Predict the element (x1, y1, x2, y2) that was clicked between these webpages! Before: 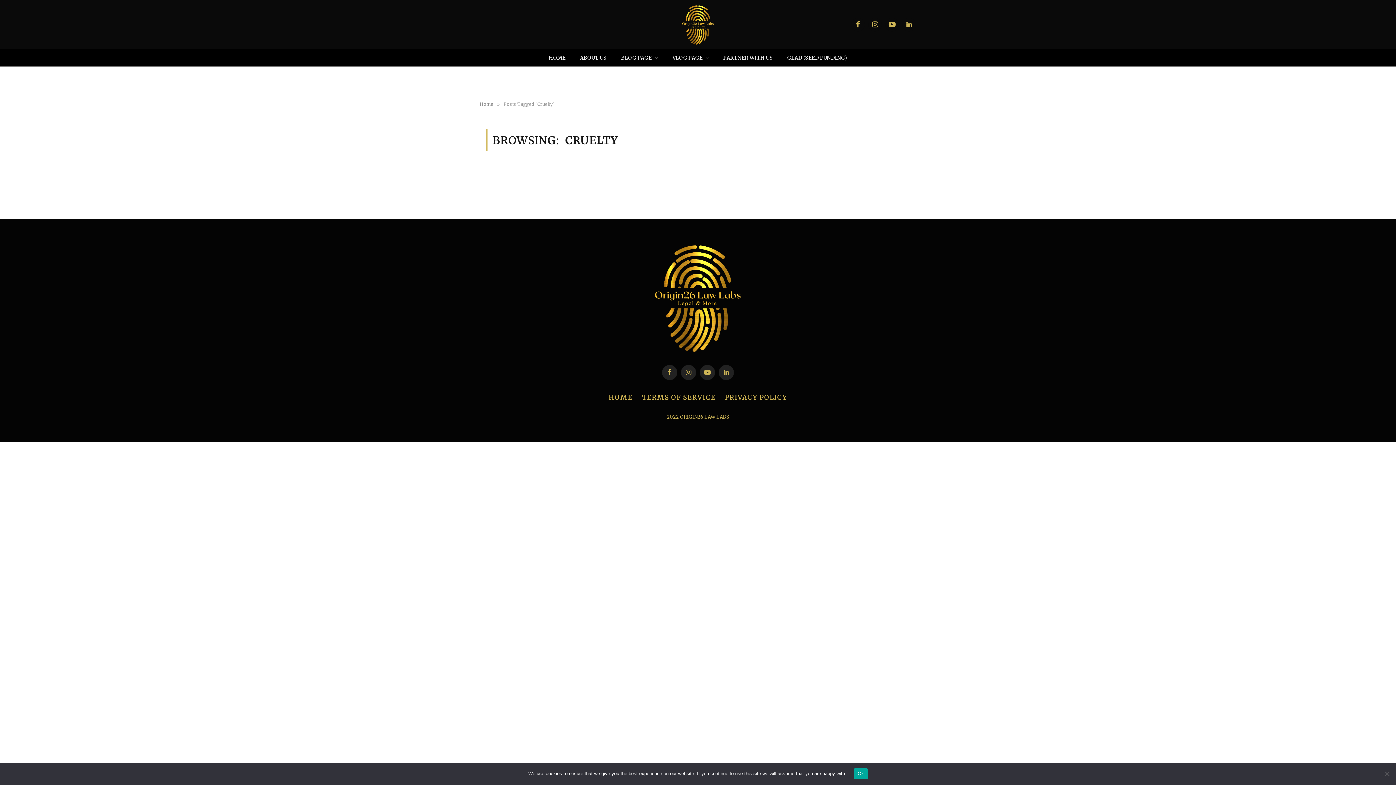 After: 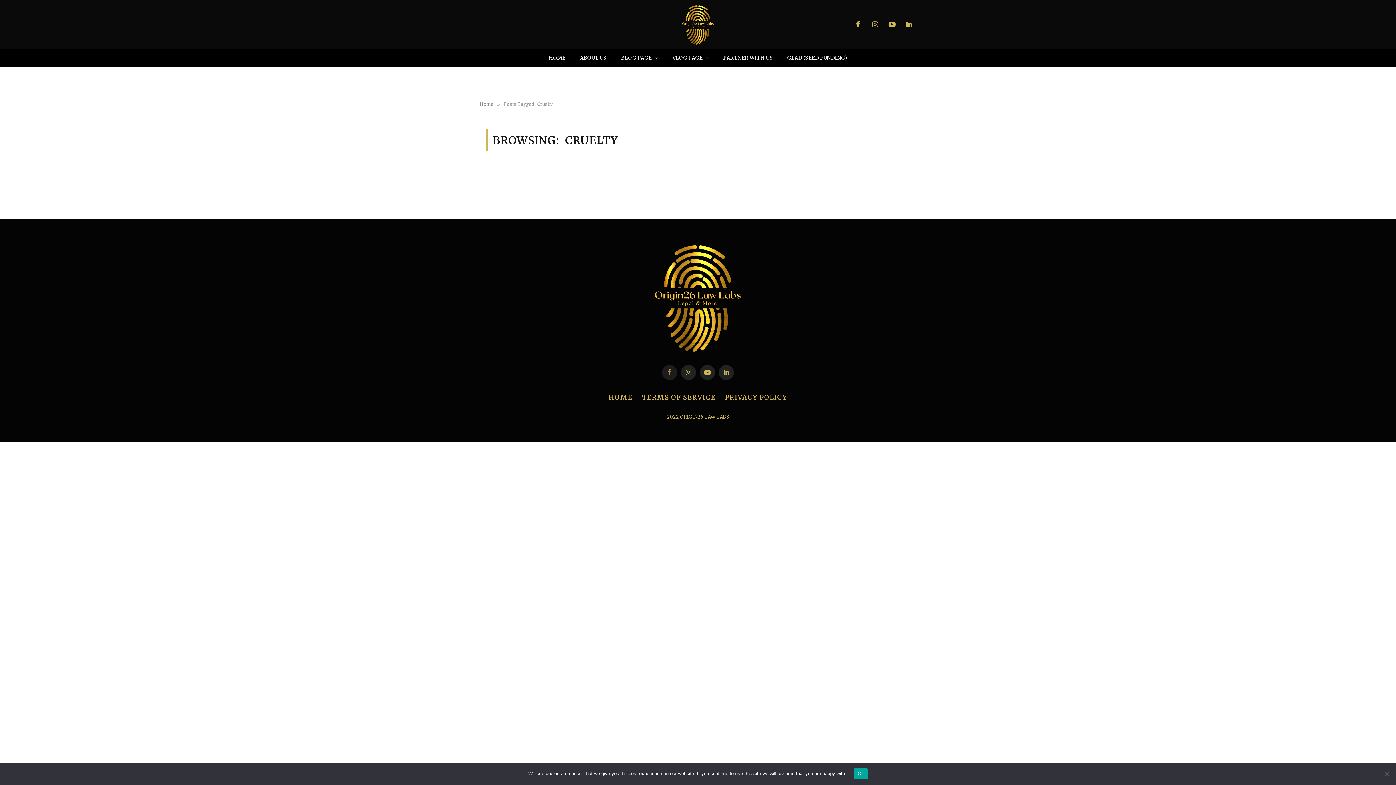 Action: label: Facebook bbox: (662, 365, 677, 380)